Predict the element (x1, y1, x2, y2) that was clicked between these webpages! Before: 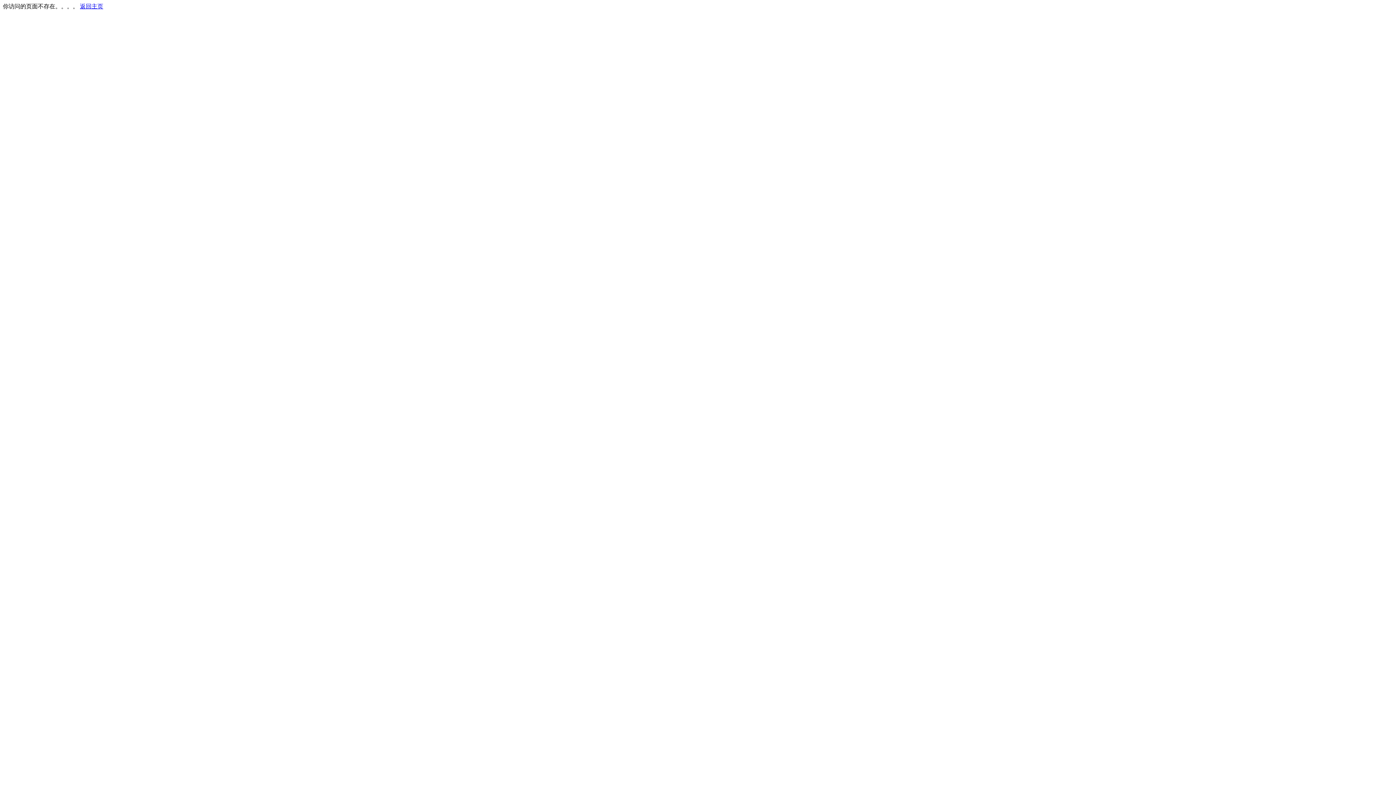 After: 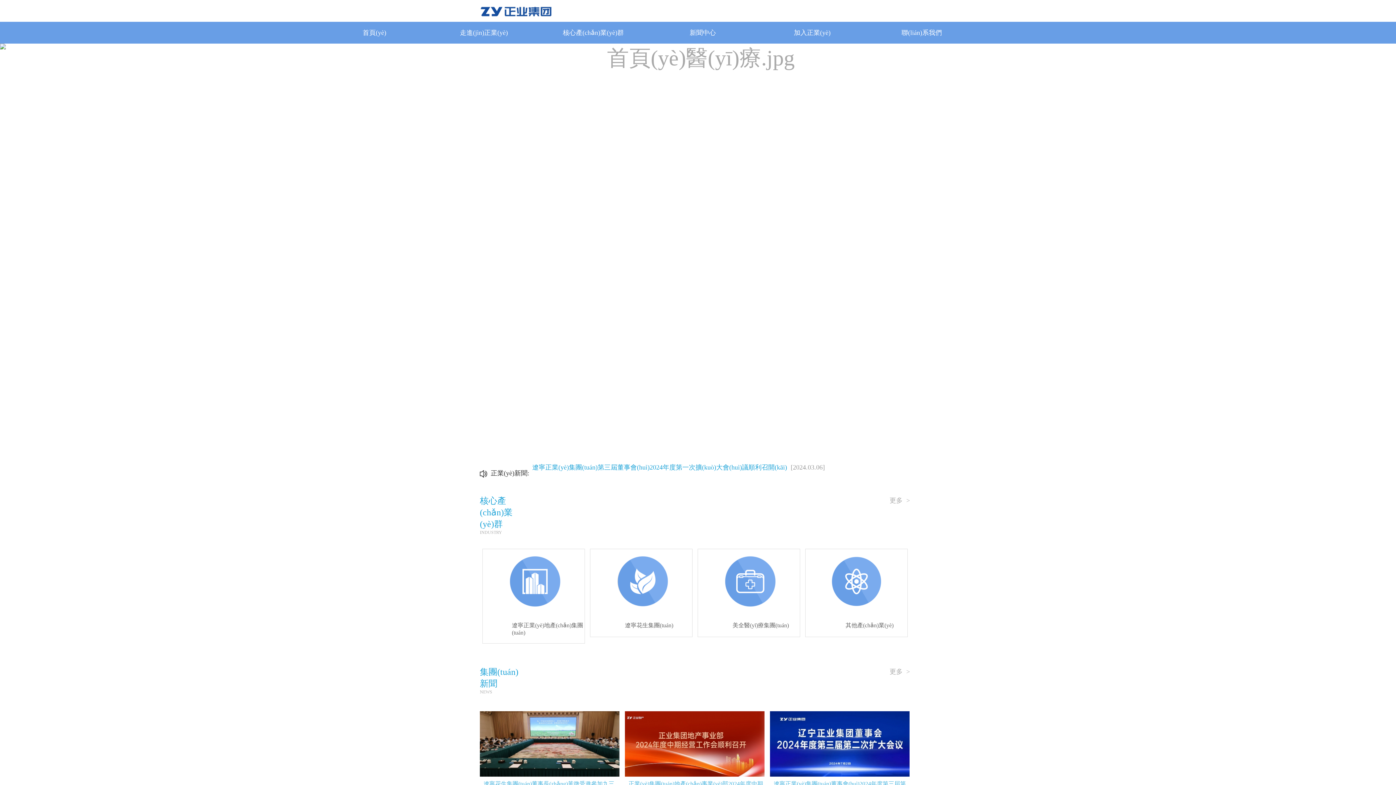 Action: bbox: (80, 3, 103, 9) label: 返回主页